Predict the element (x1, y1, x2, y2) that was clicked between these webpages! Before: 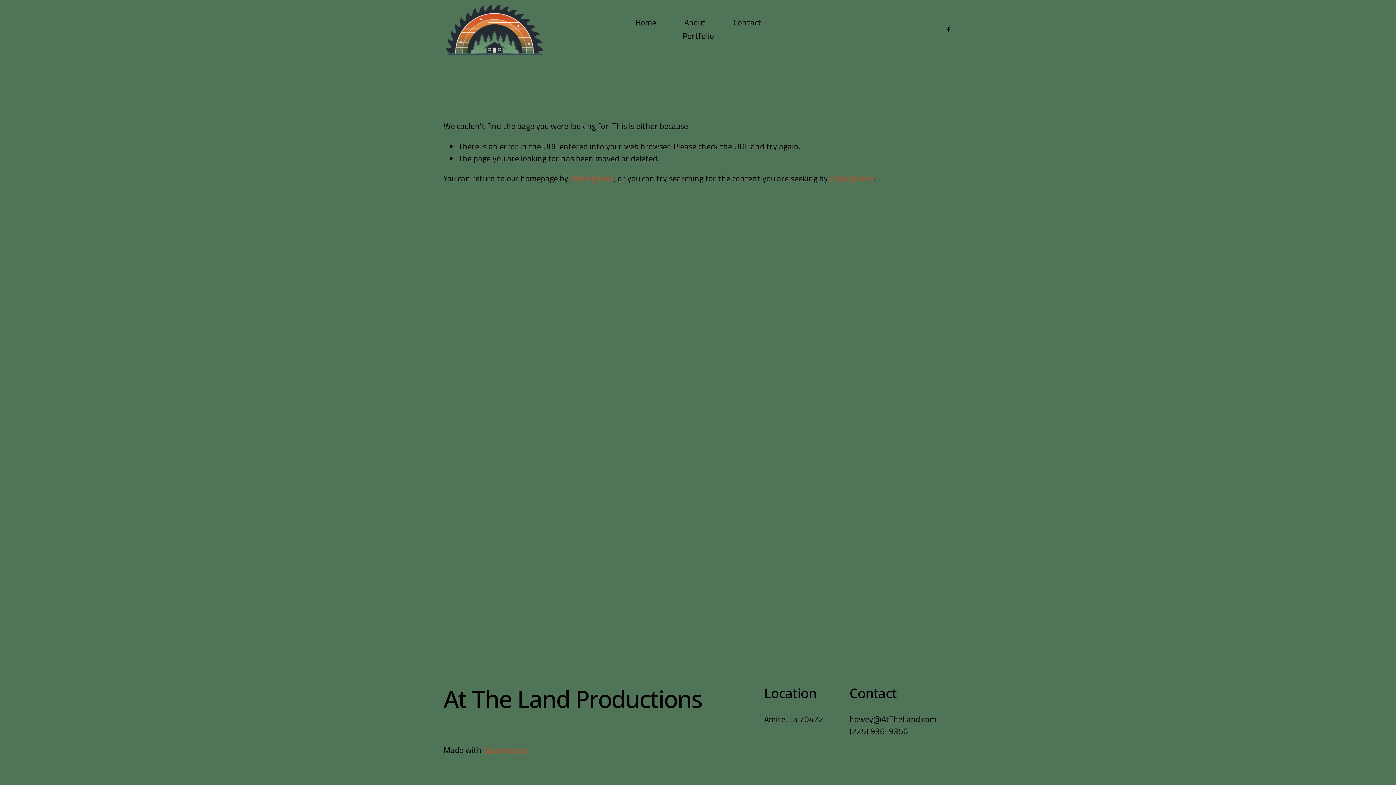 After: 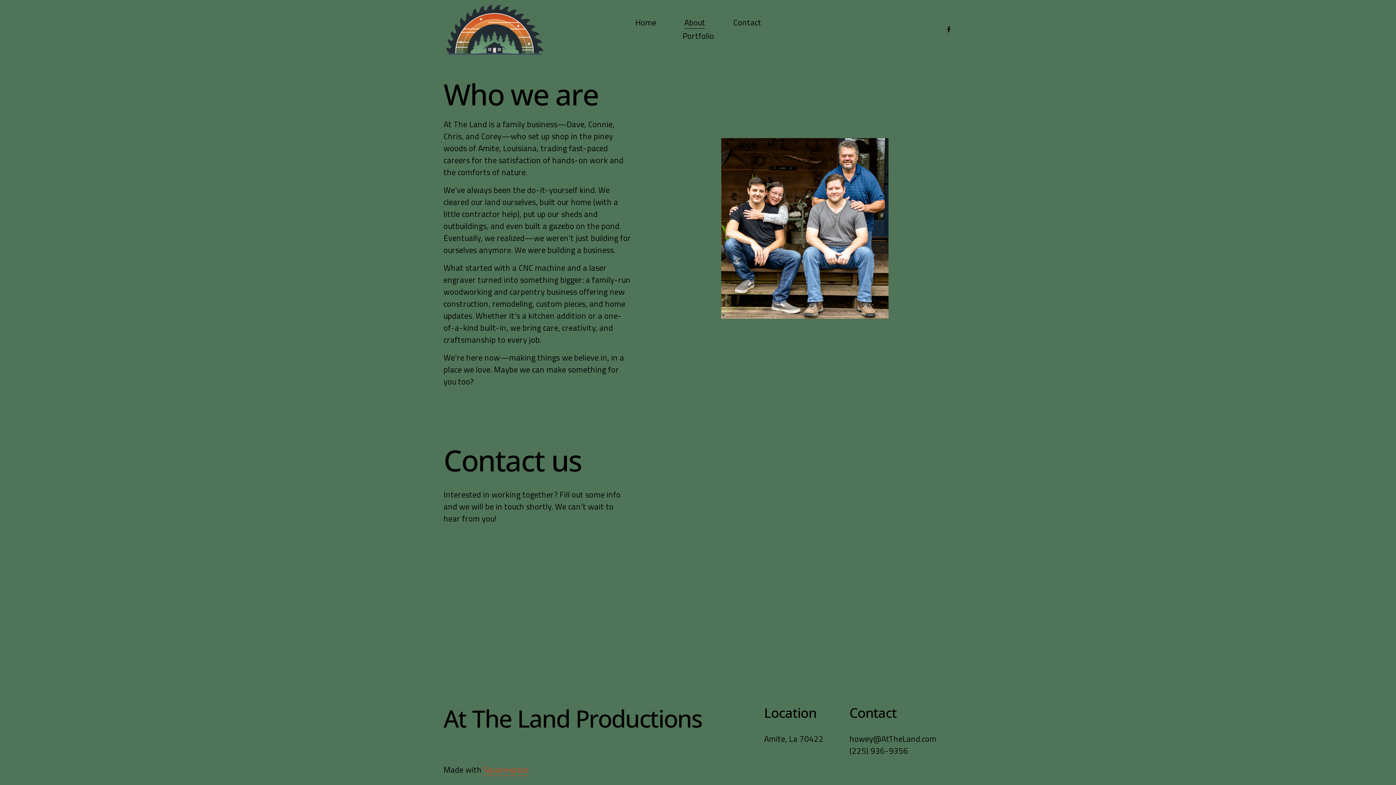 Action: label: About bbox: (684, 15, 705, 29)